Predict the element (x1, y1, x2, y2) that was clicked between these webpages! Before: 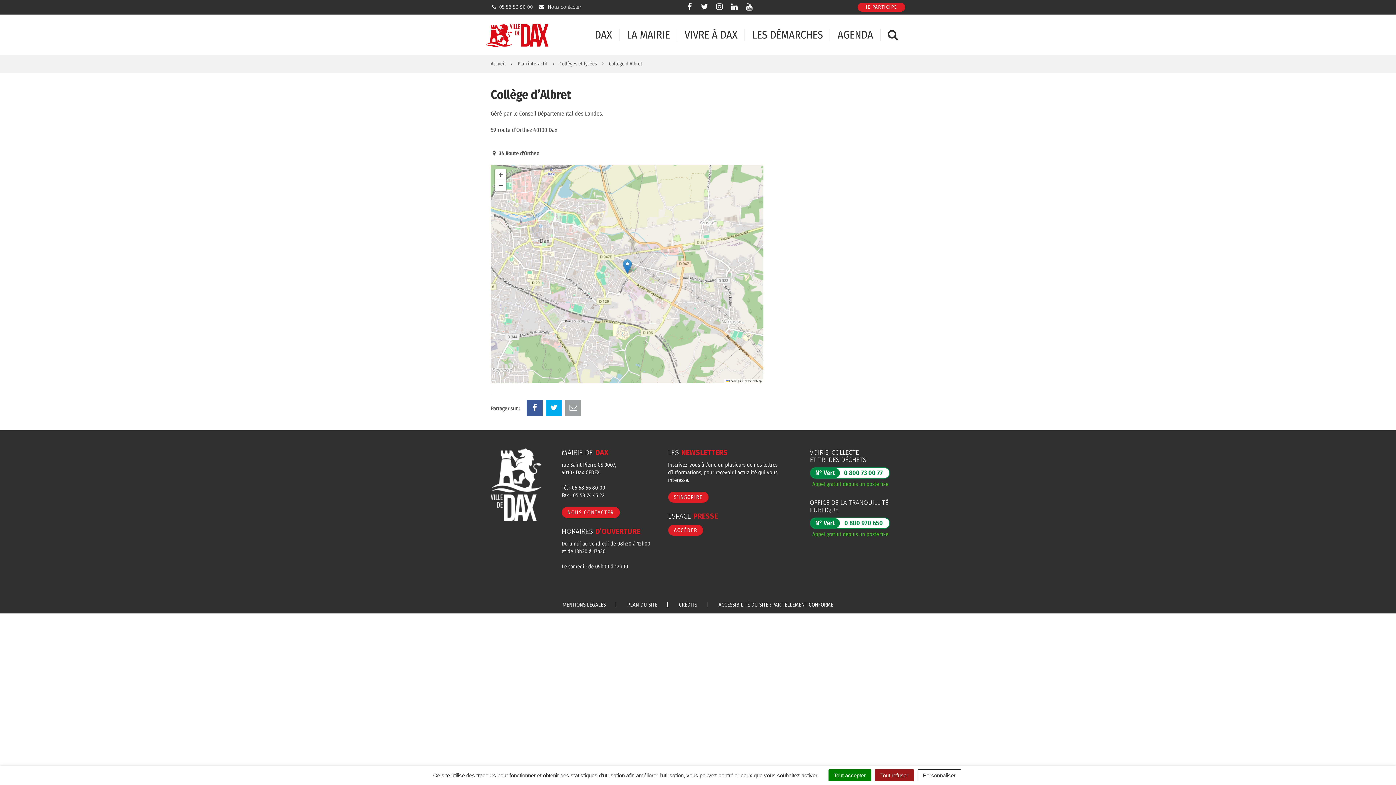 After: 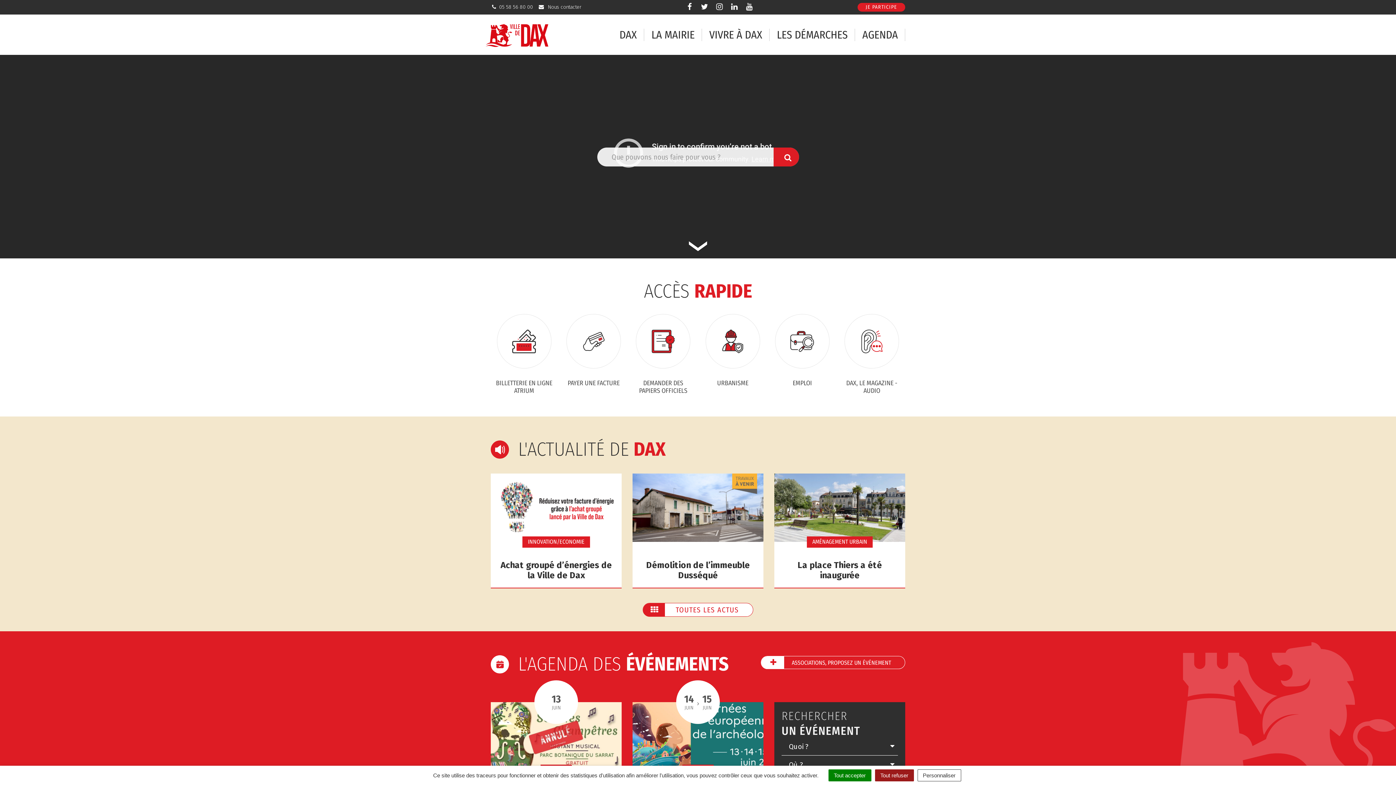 Action: bbox: (490, 60, 505, 66) label: Accueil